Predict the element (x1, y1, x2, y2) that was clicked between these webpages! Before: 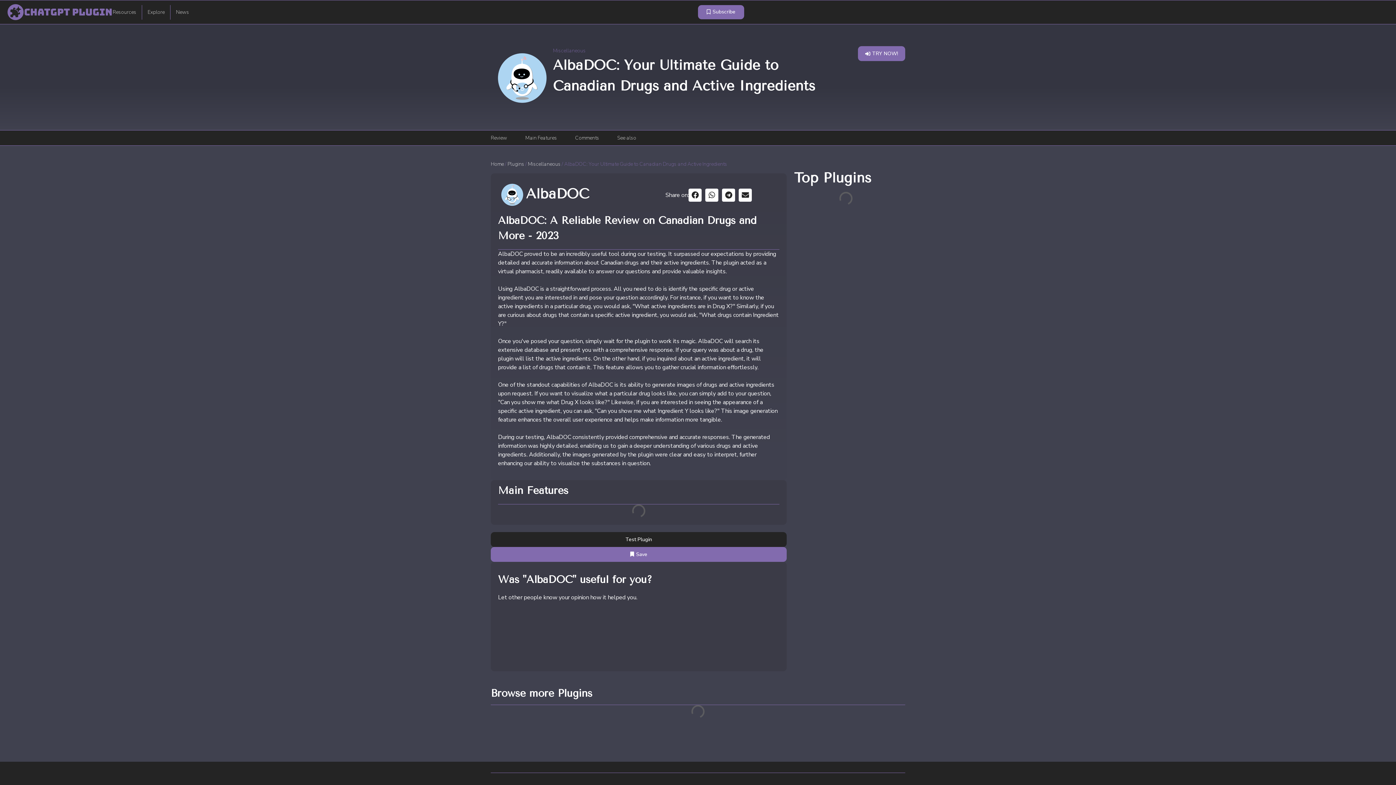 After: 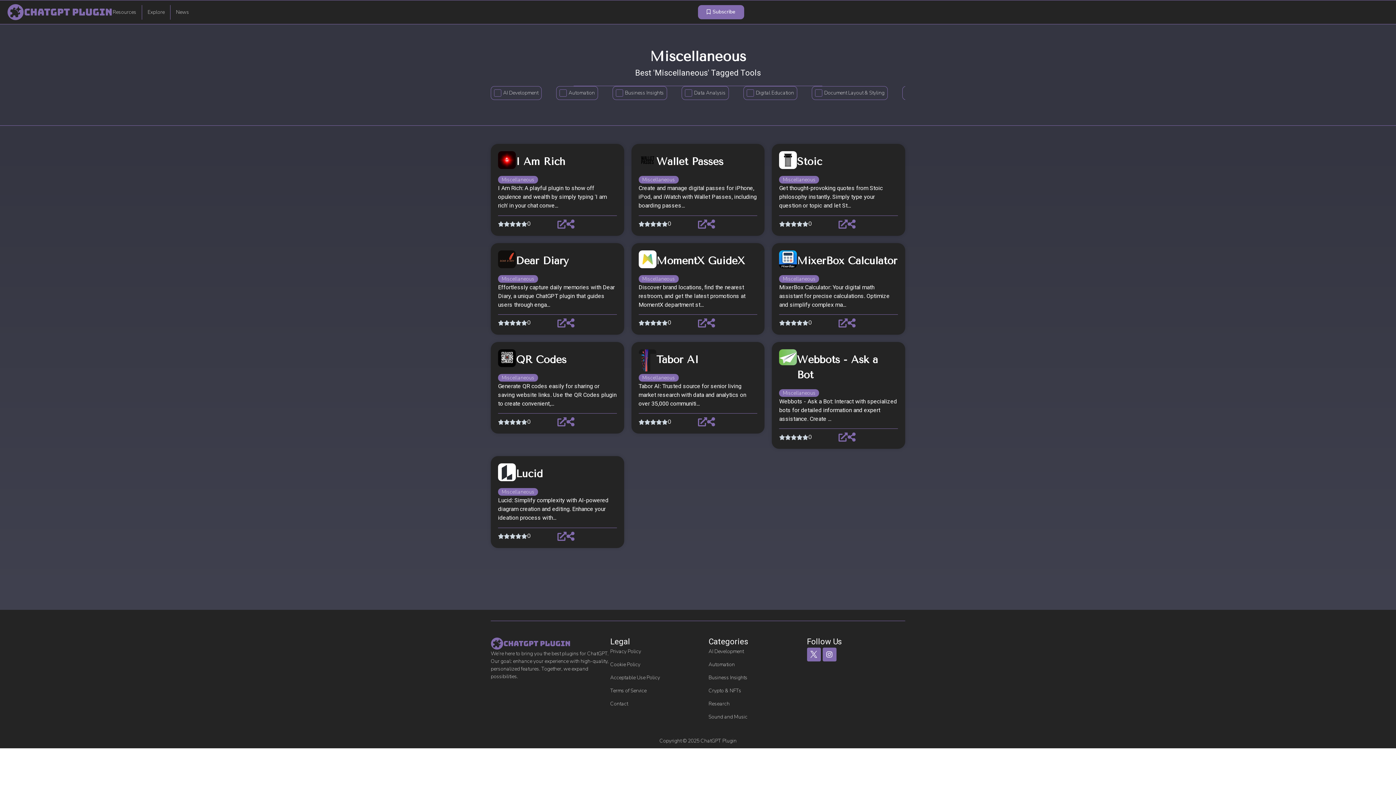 Action: label: Miscellaneous bbox: (553, 46, 585, 54)